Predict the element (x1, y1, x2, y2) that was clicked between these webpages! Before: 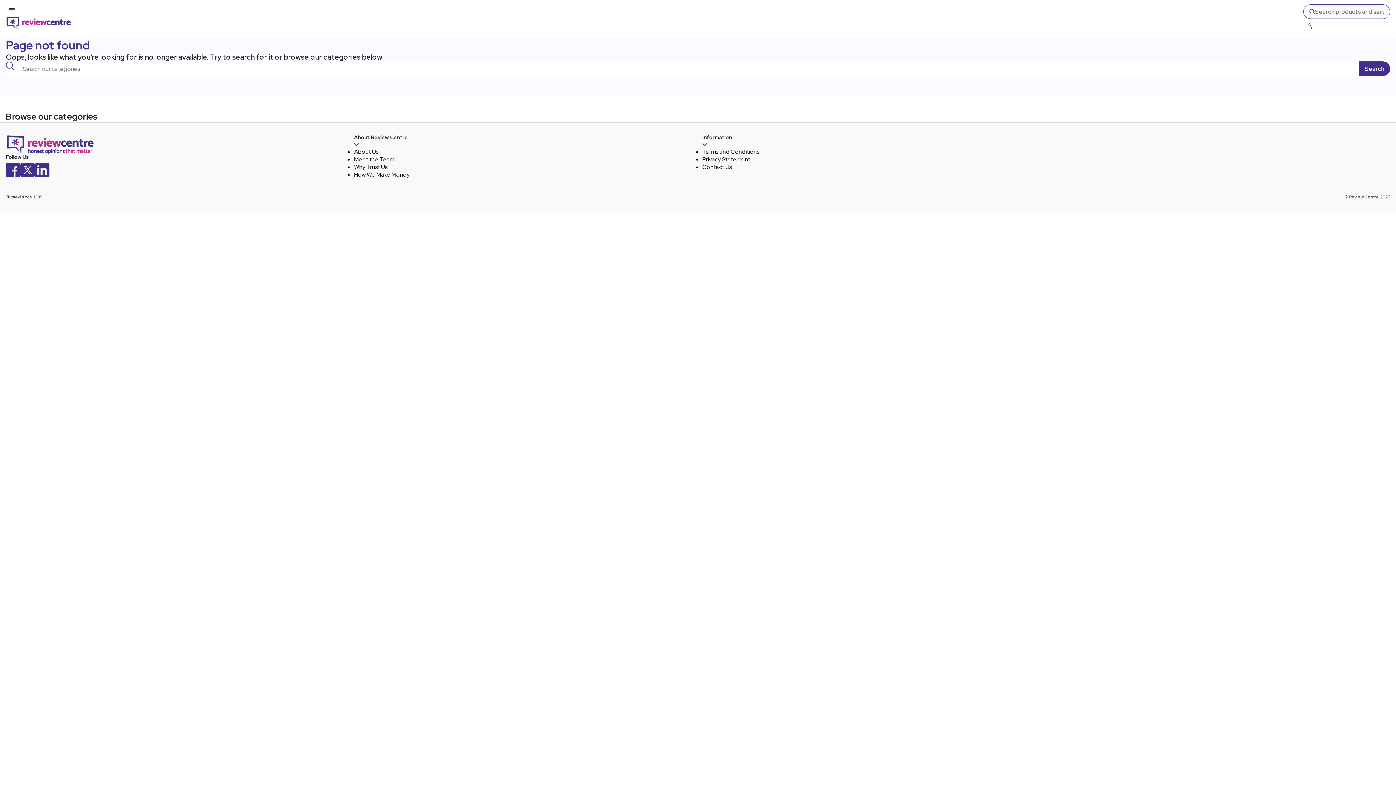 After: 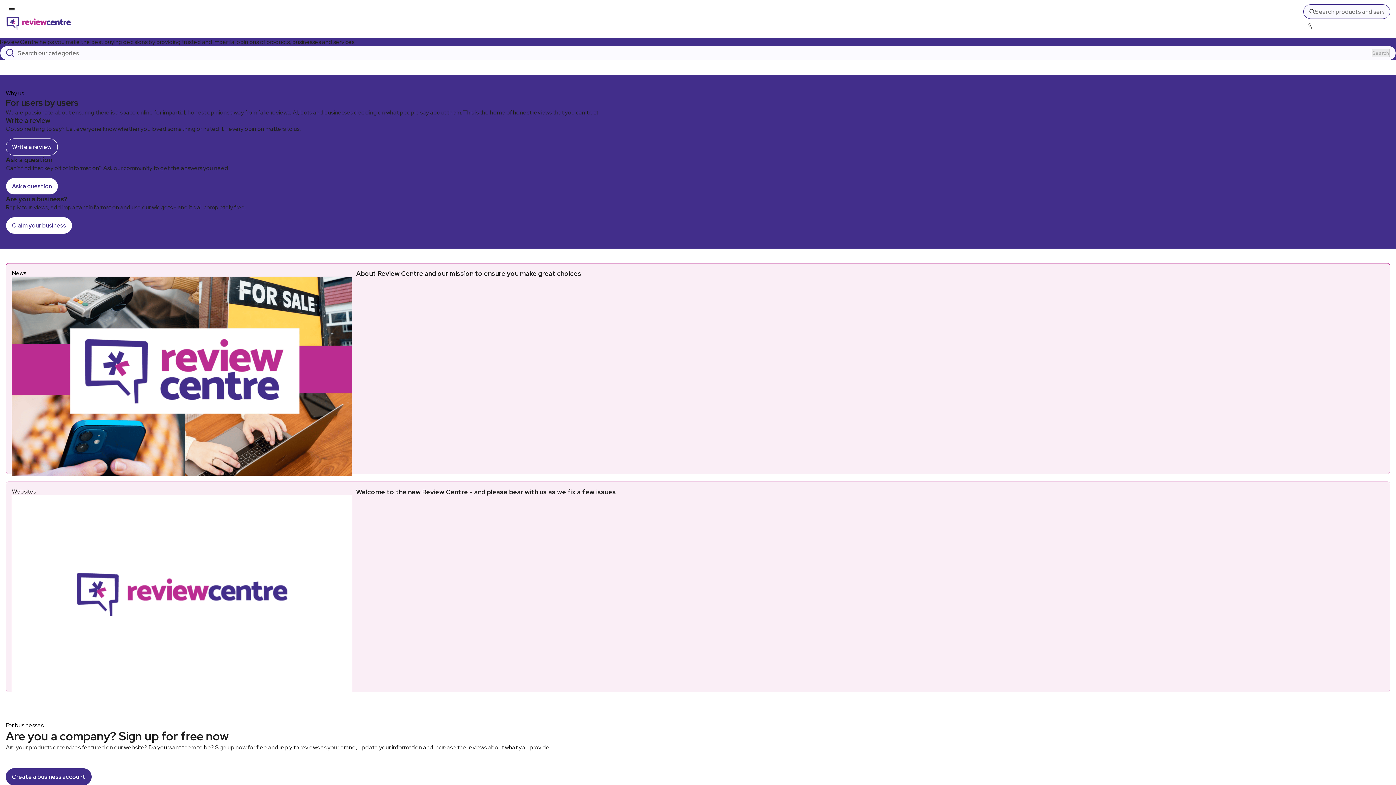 Action: bbox: (5, 134, 94, 154) label: Back to homepage